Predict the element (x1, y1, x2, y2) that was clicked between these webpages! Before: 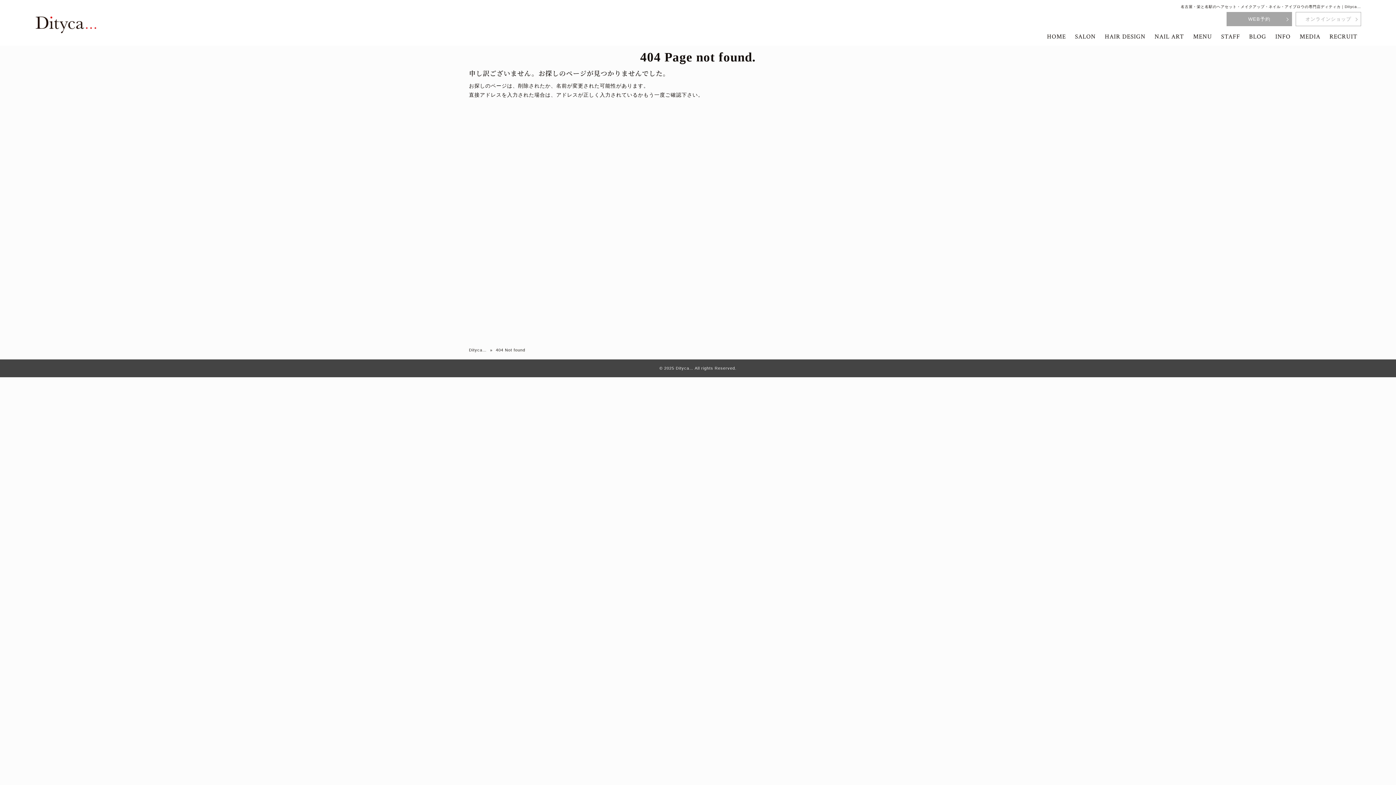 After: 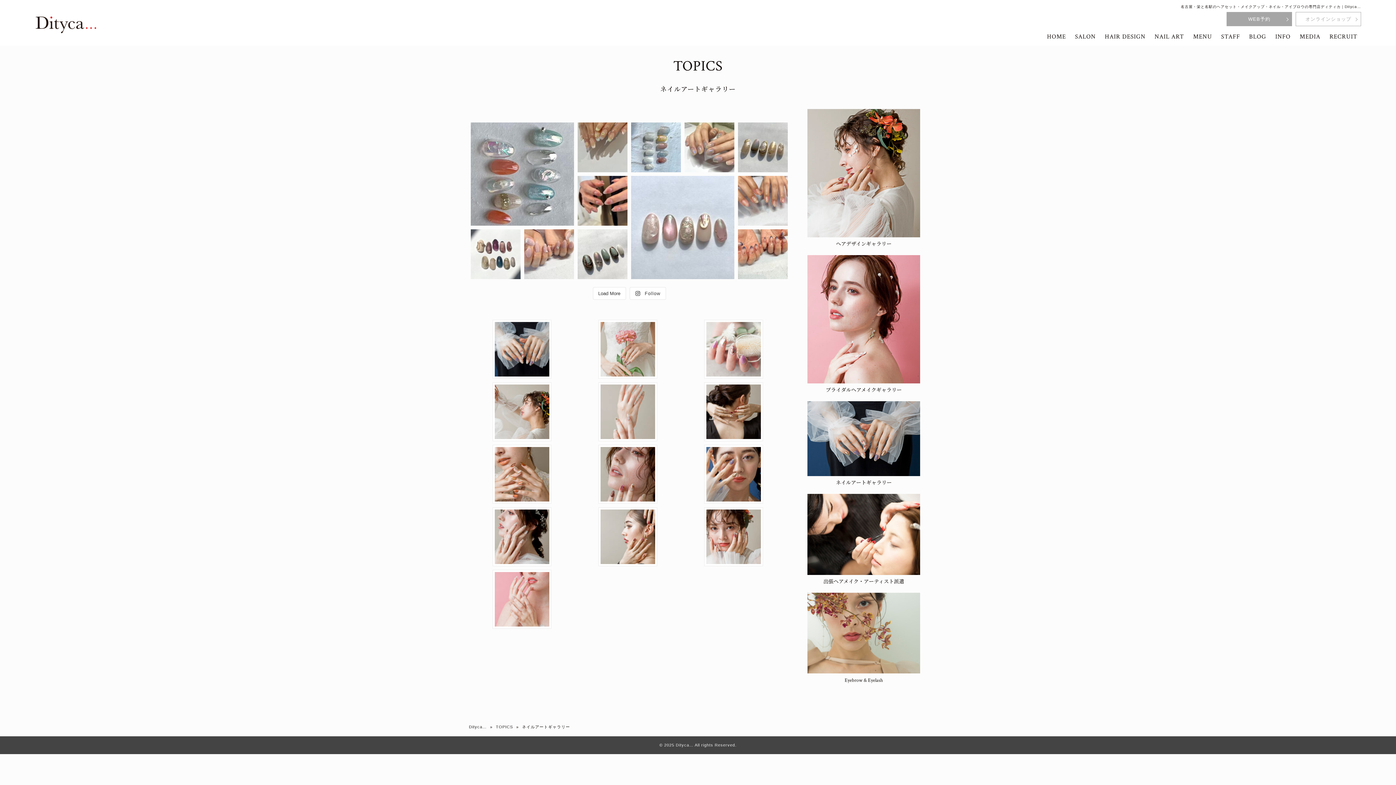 Action: label: NAIL ART bbox: (1151, 29, 1188, 44)